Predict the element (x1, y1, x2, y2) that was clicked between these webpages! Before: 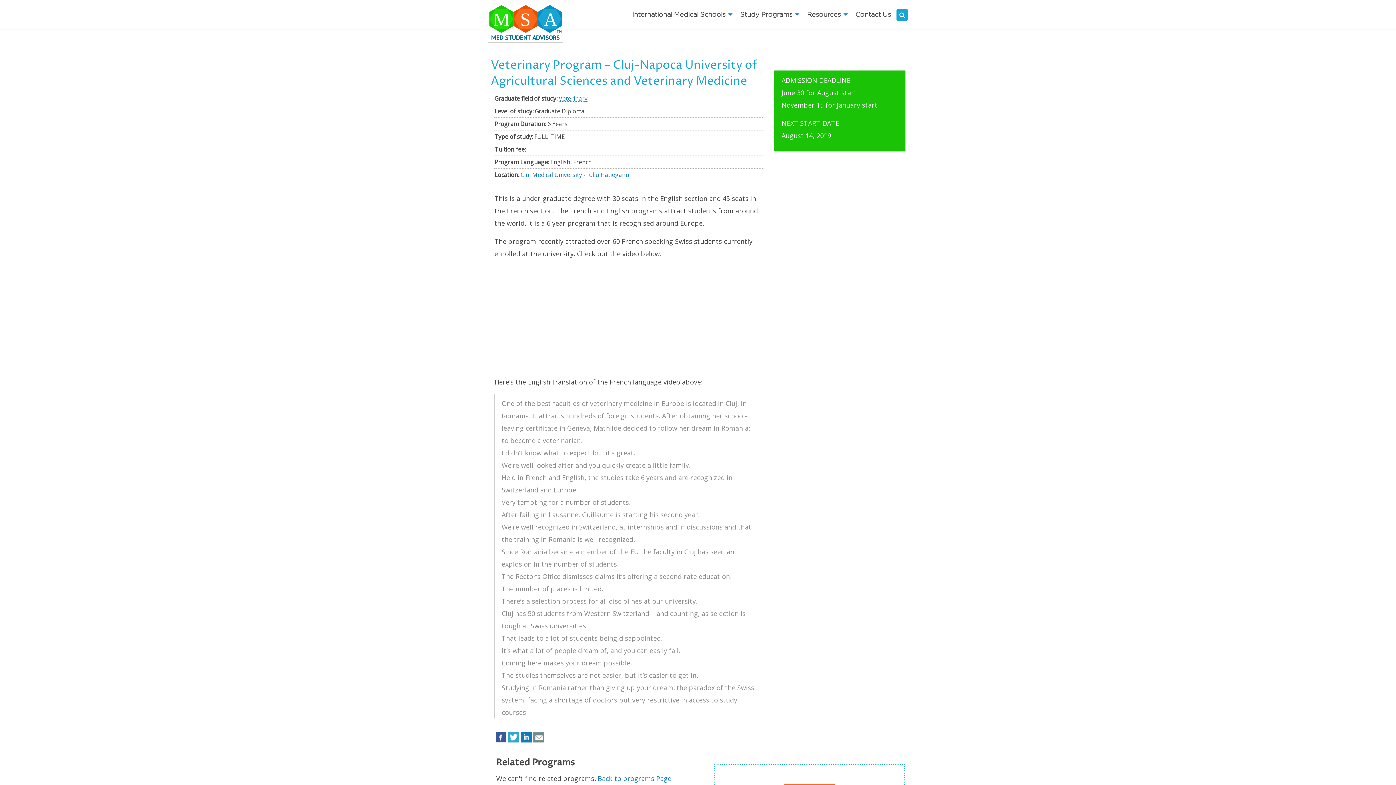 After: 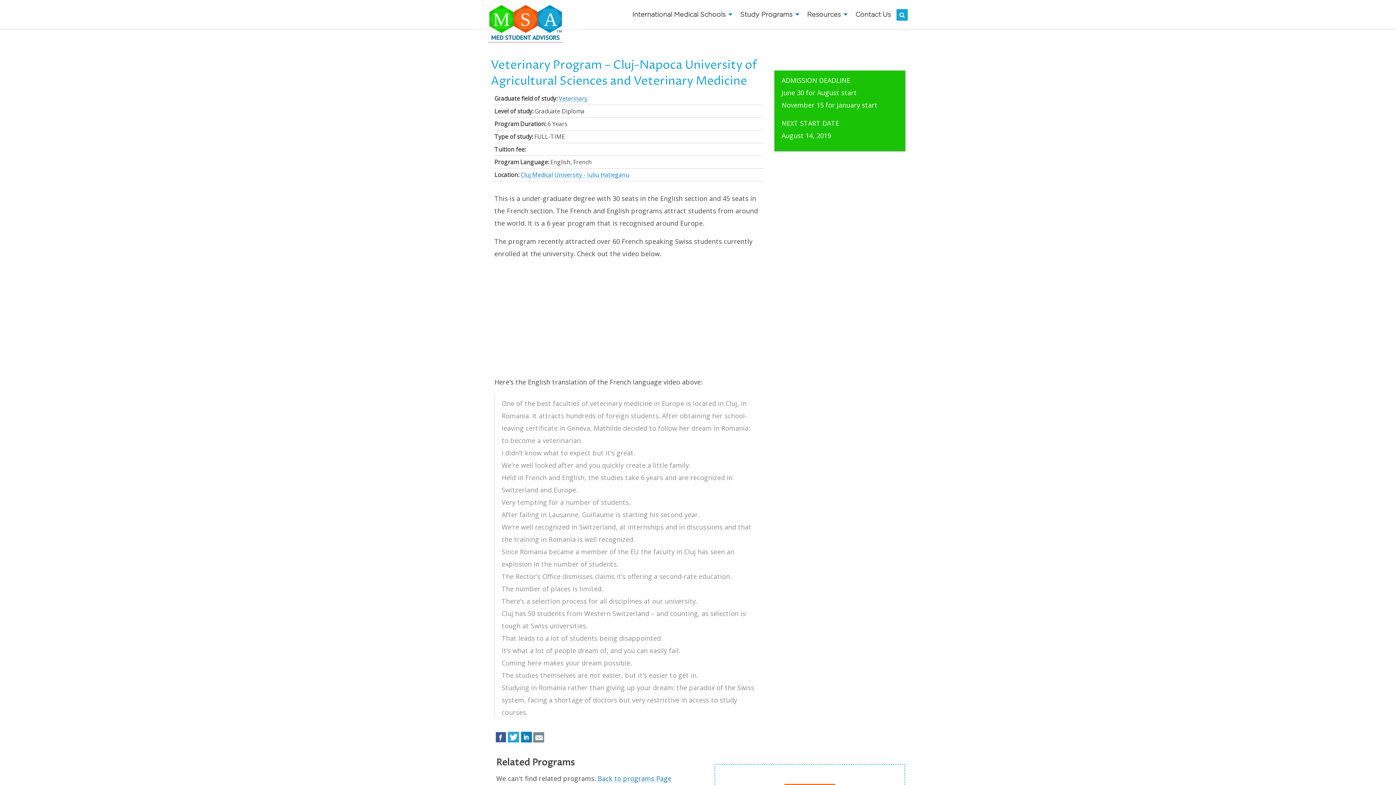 Action: bbox: (520, 729, 532, 746)